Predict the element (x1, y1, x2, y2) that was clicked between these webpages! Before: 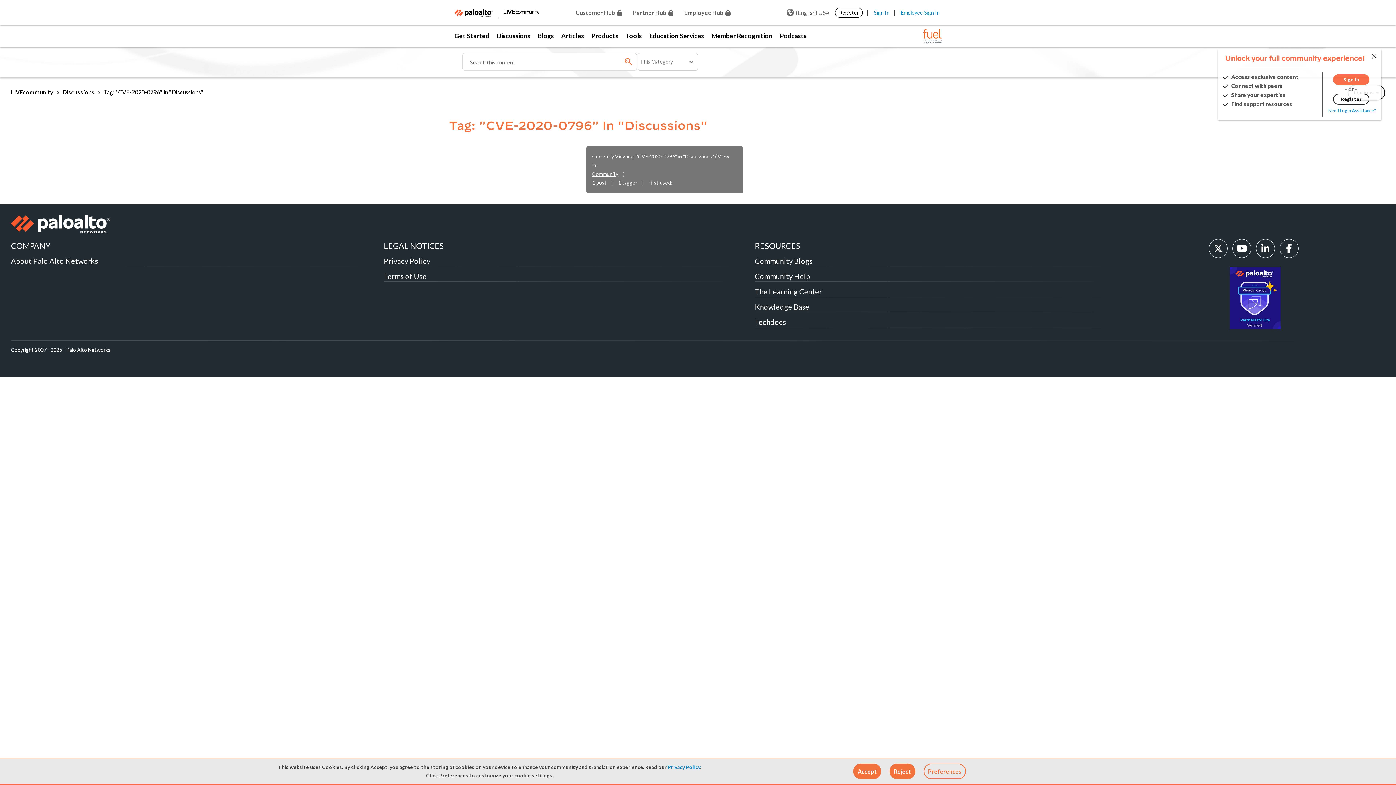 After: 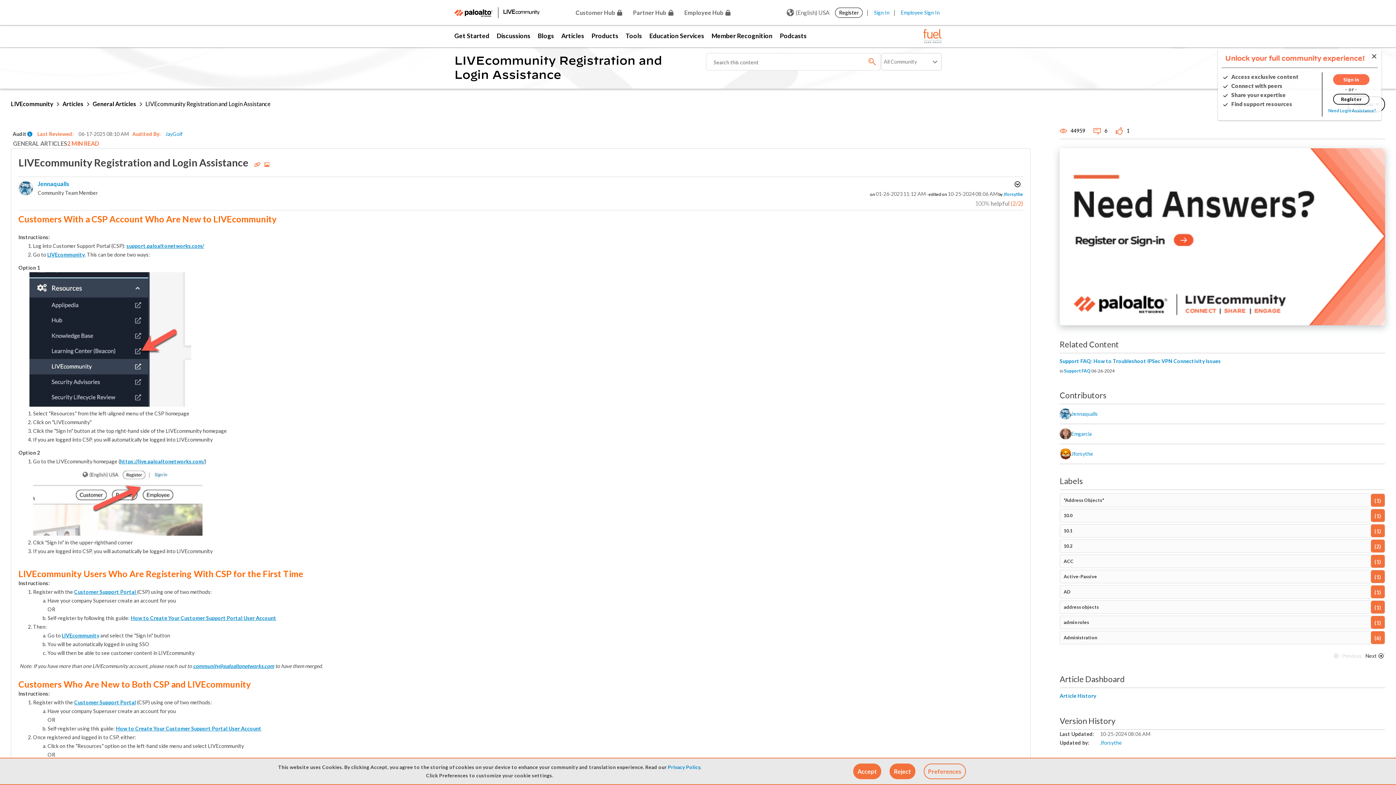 Action: label: Need Login Assistance? bbox: (1328, 108, 1376, 113)